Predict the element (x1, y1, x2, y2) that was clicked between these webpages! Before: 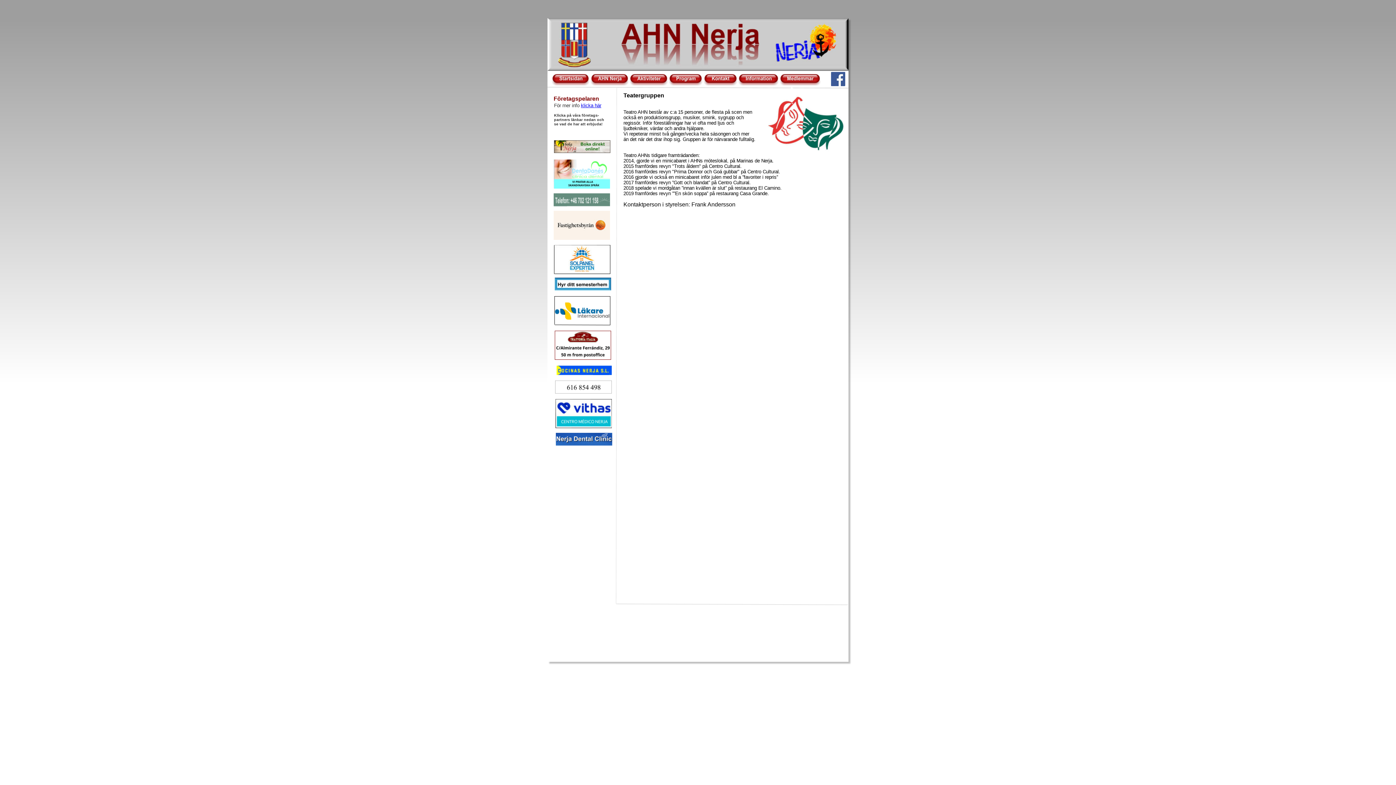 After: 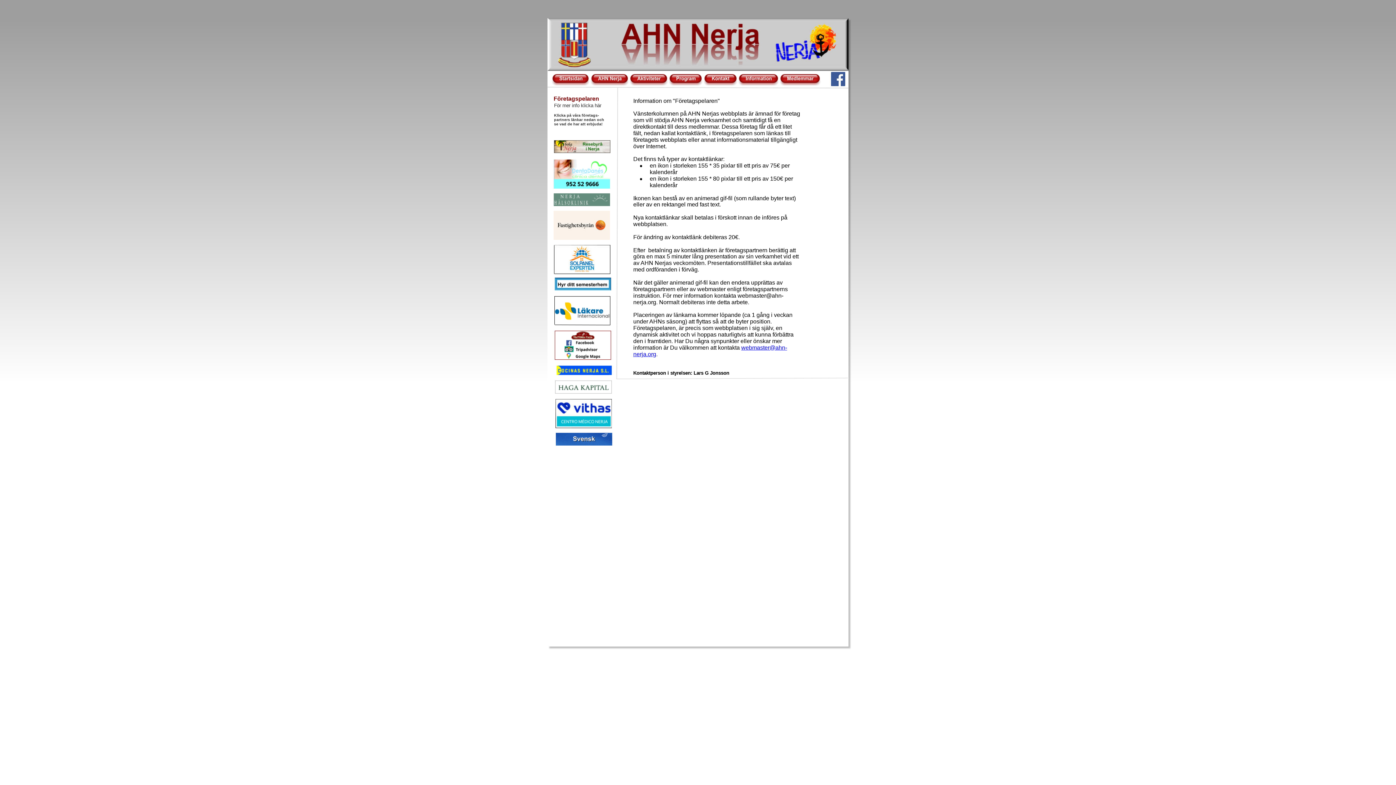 Action: label: klicka här bbox: (581, 102, 601, 108)